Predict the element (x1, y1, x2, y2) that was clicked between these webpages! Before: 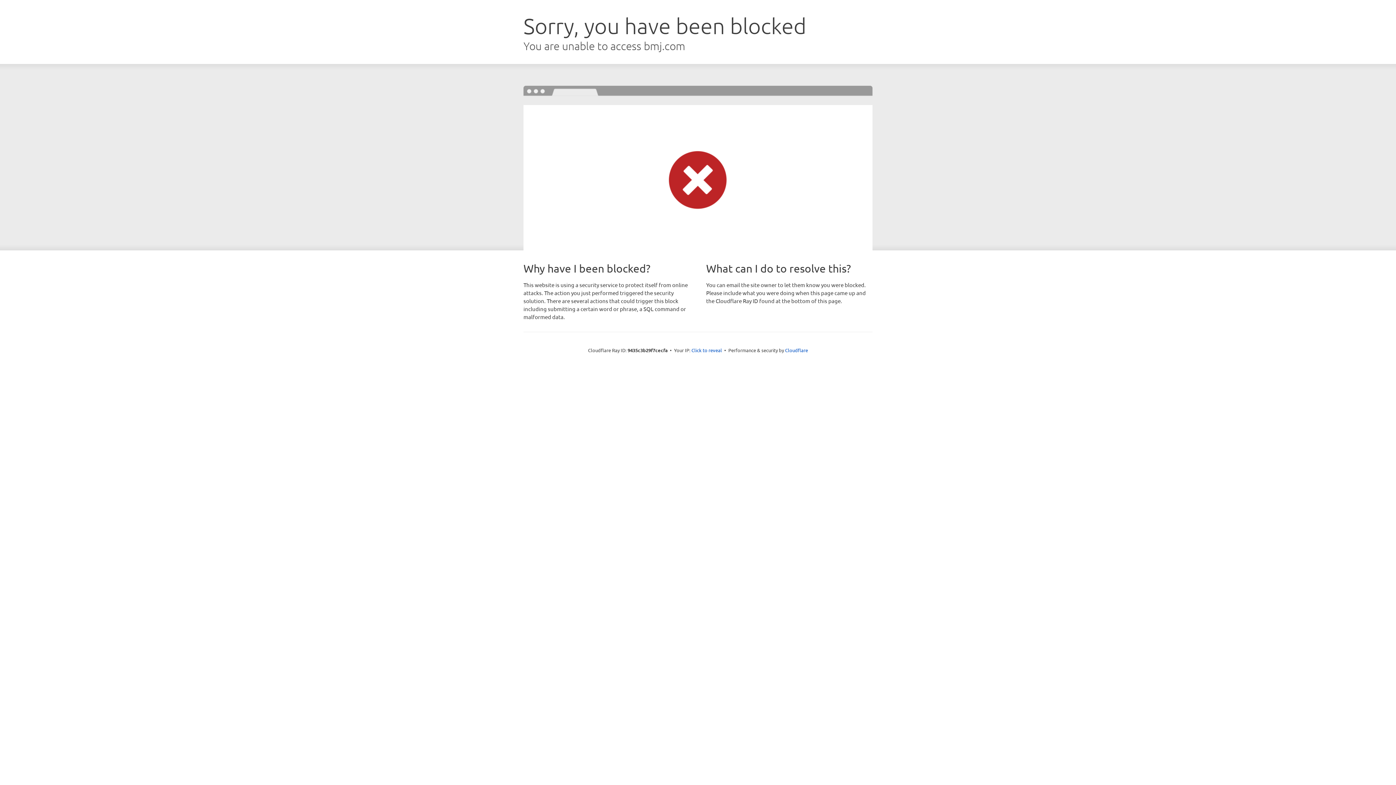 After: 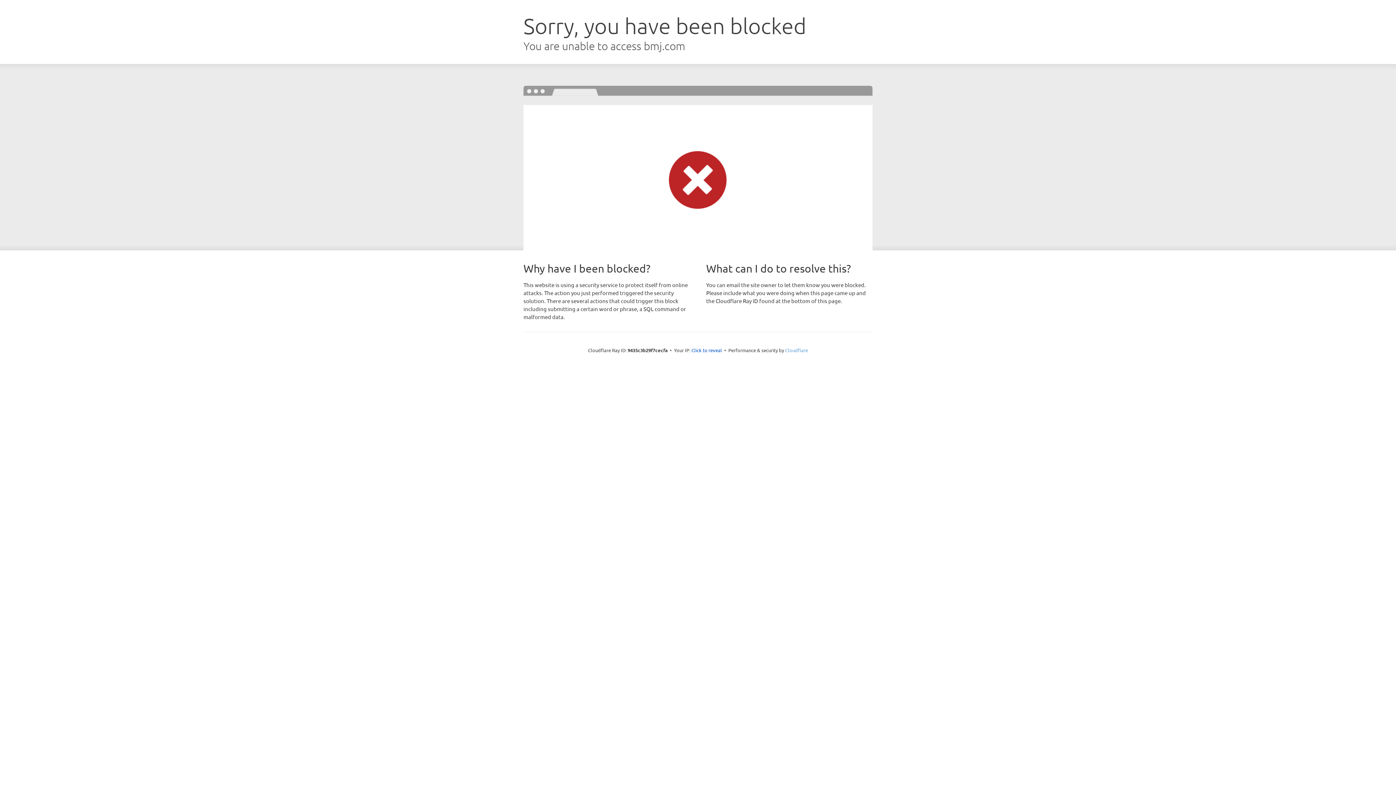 Action: bbox: (785, 347, 808, 353) label: Cloudflare